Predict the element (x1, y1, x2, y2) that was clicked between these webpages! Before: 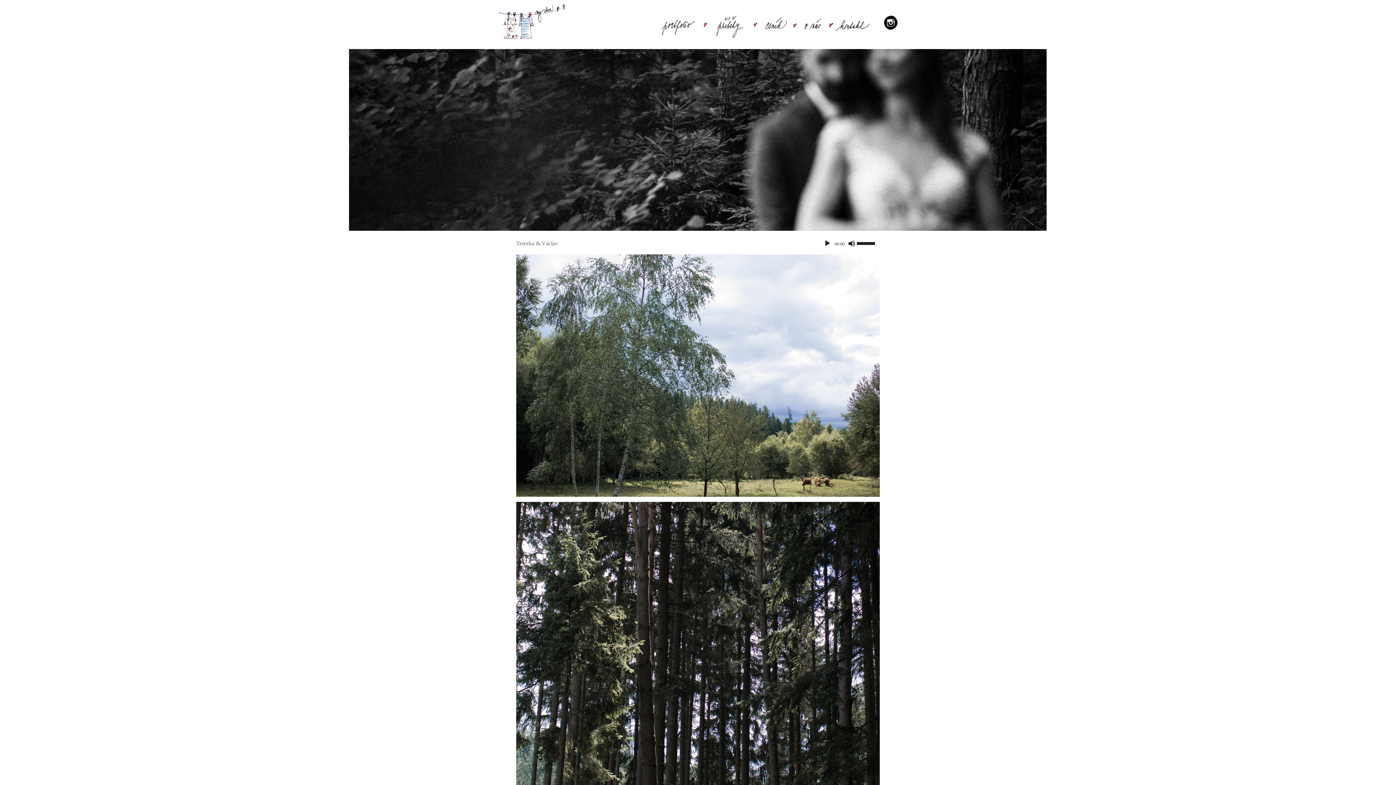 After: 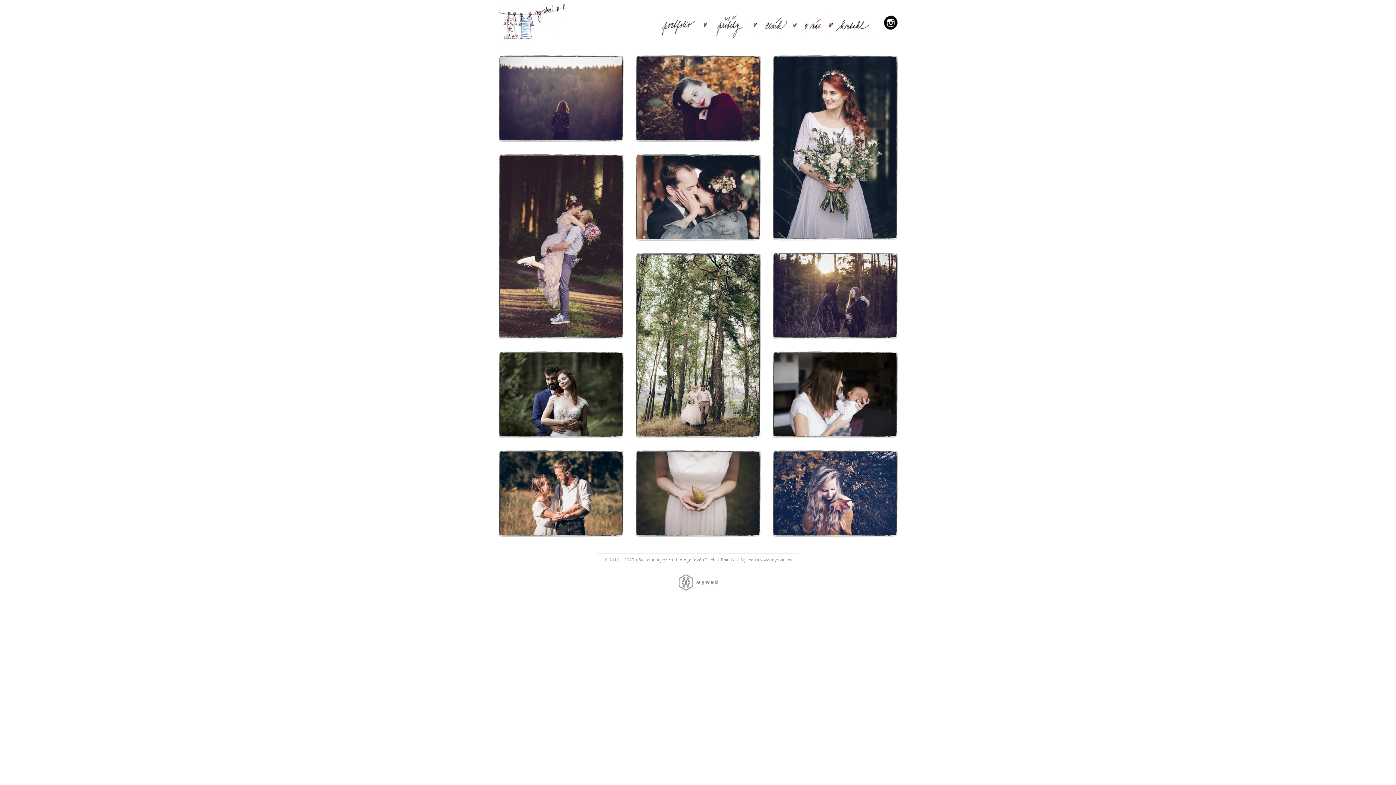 Action: bbox: (660, 14, 695, 38)